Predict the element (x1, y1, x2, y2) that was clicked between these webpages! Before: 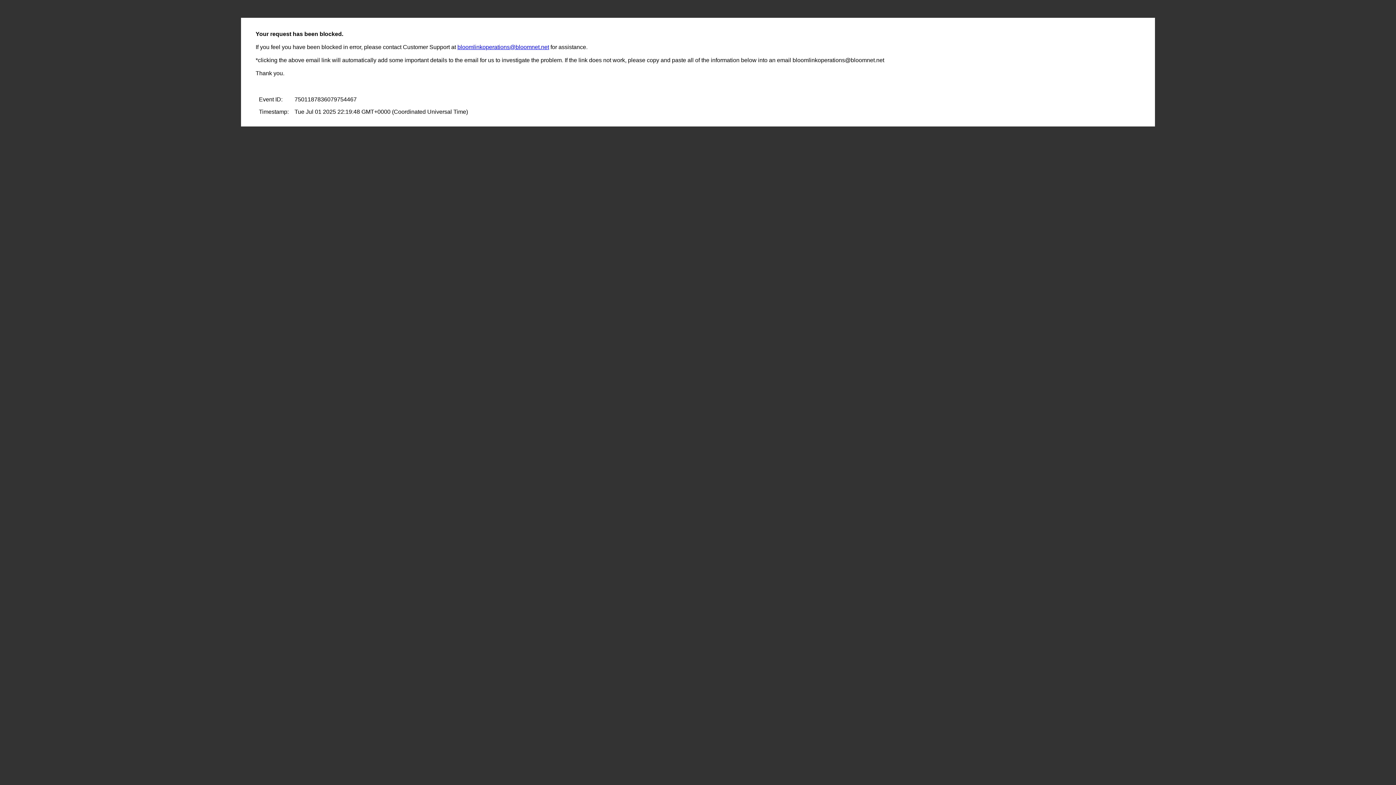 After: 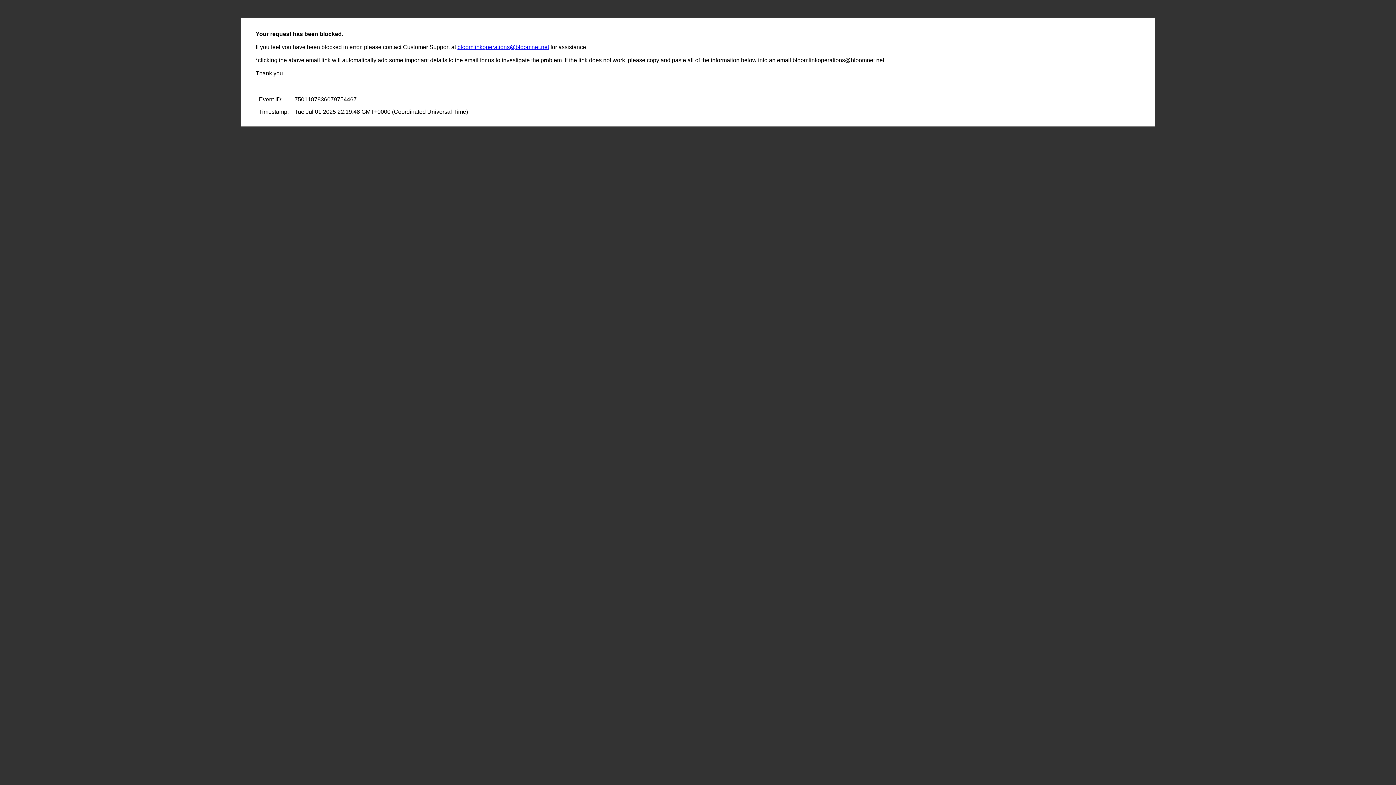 Action: label: bloomlinkoperations@bloomnet.net bbox: (457, 44, 549, 50)